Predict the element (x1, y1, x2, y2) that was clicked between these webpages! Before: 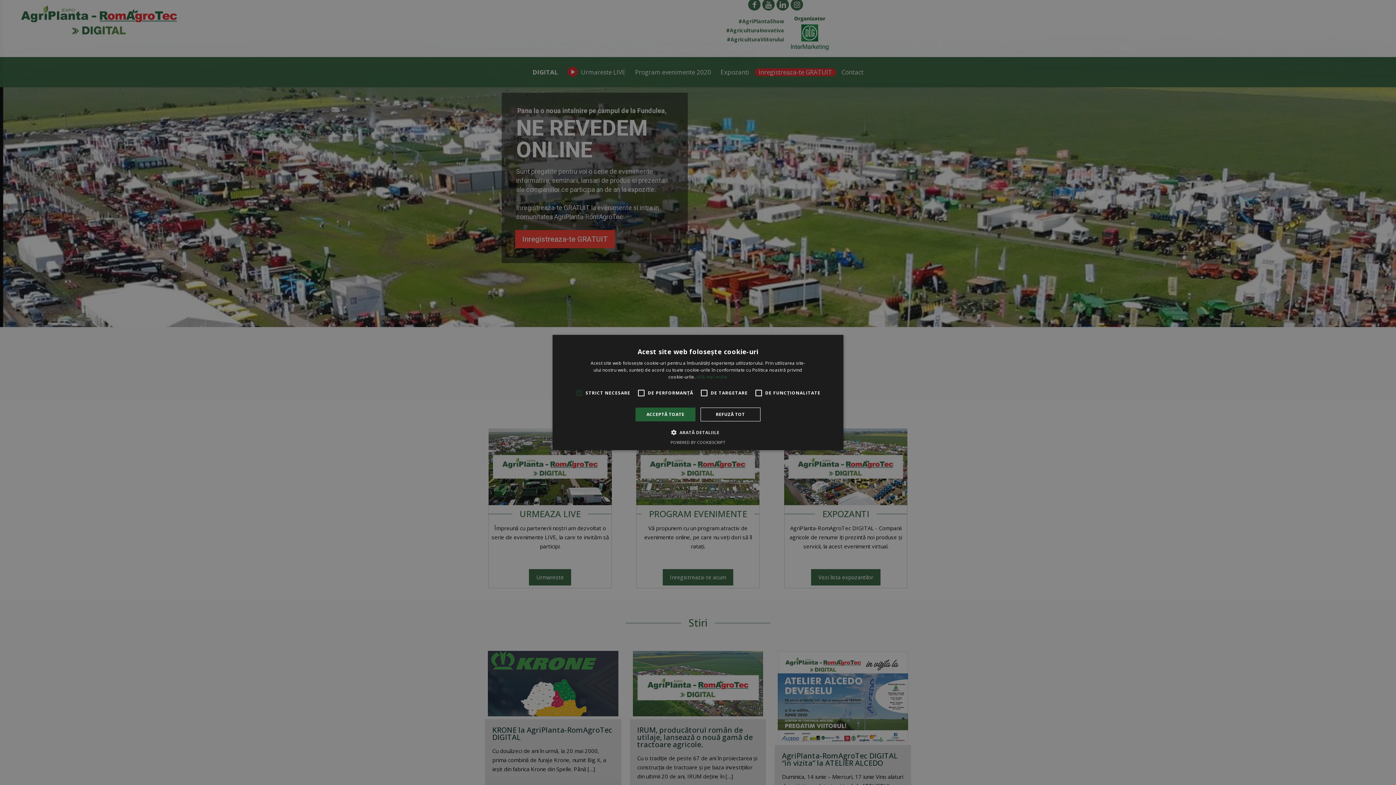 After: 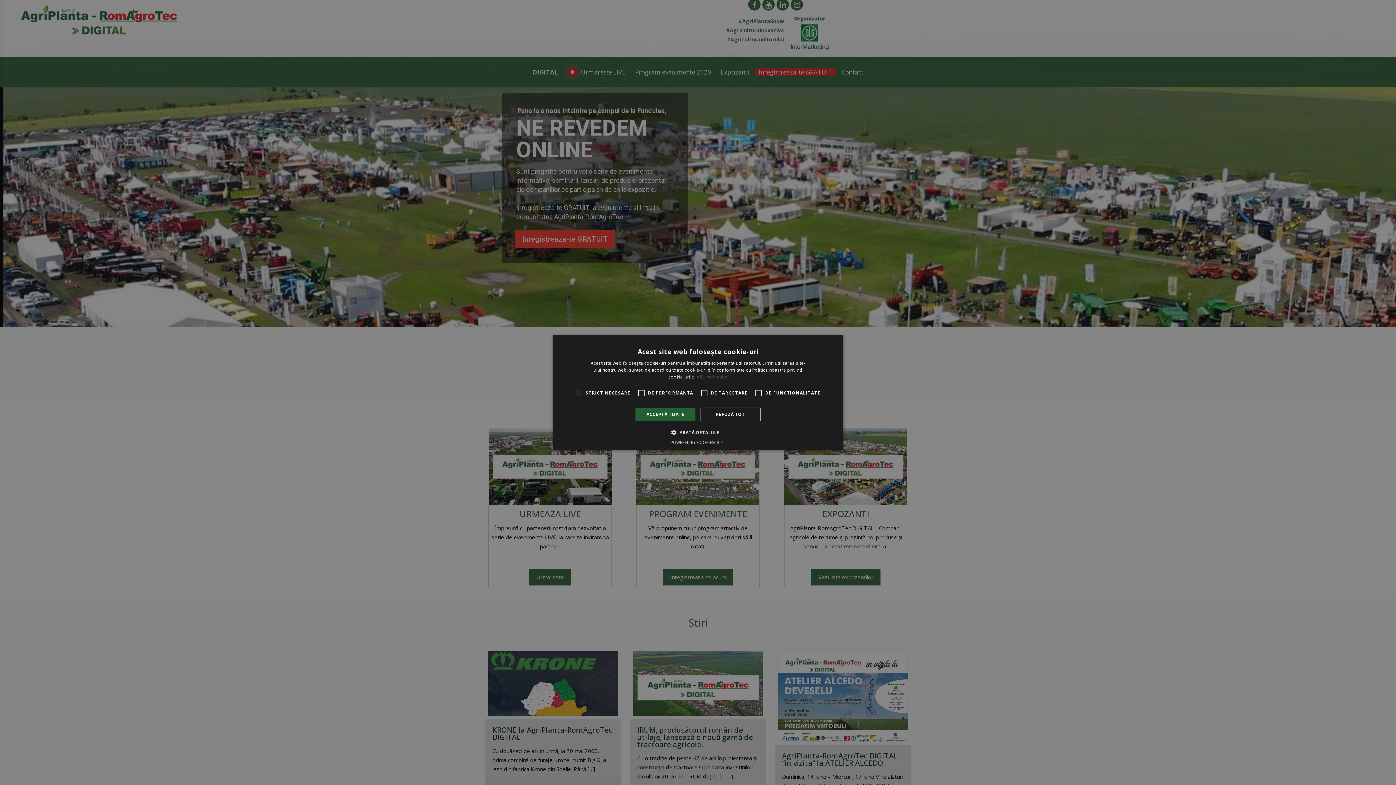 Action: bbox: (696, 374, 727, 380) label: Află mai multe, opens a new window